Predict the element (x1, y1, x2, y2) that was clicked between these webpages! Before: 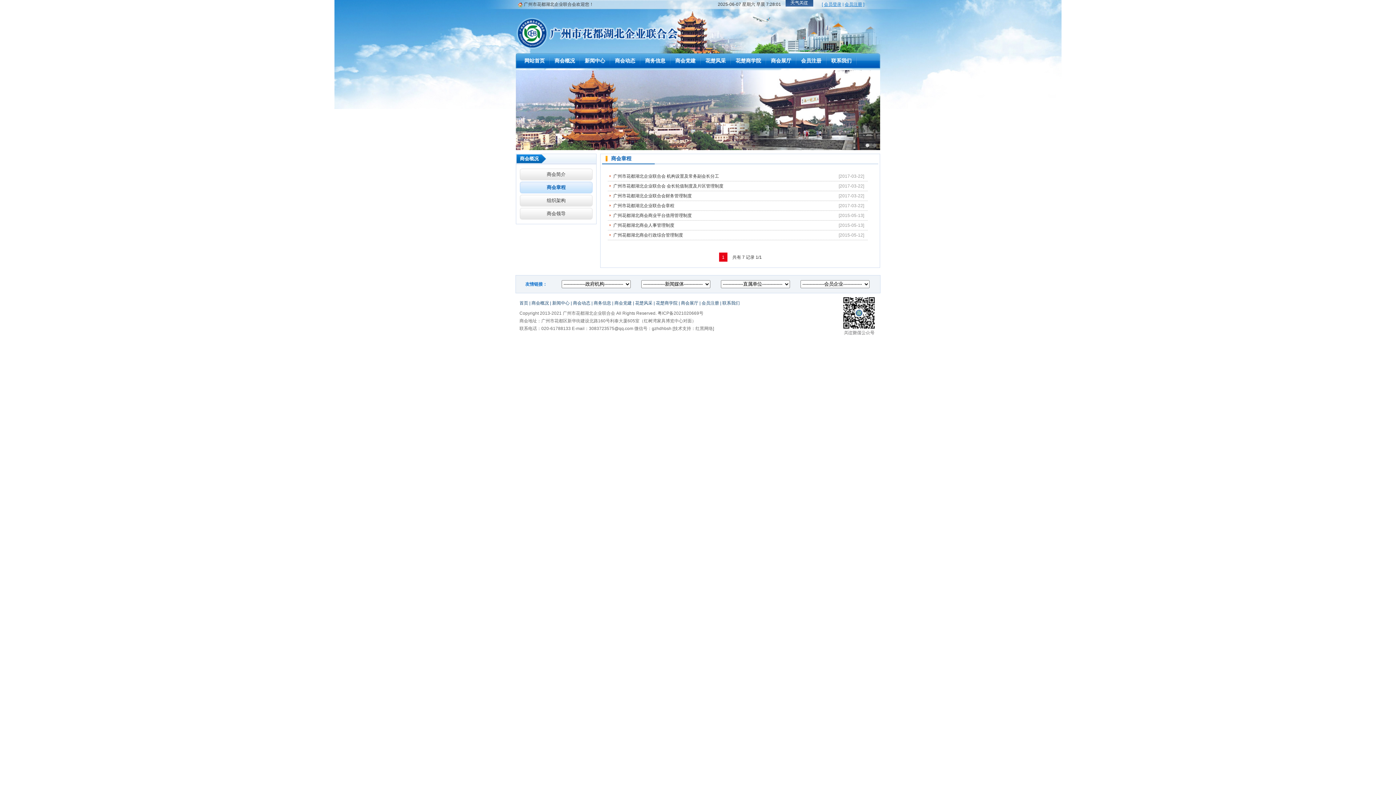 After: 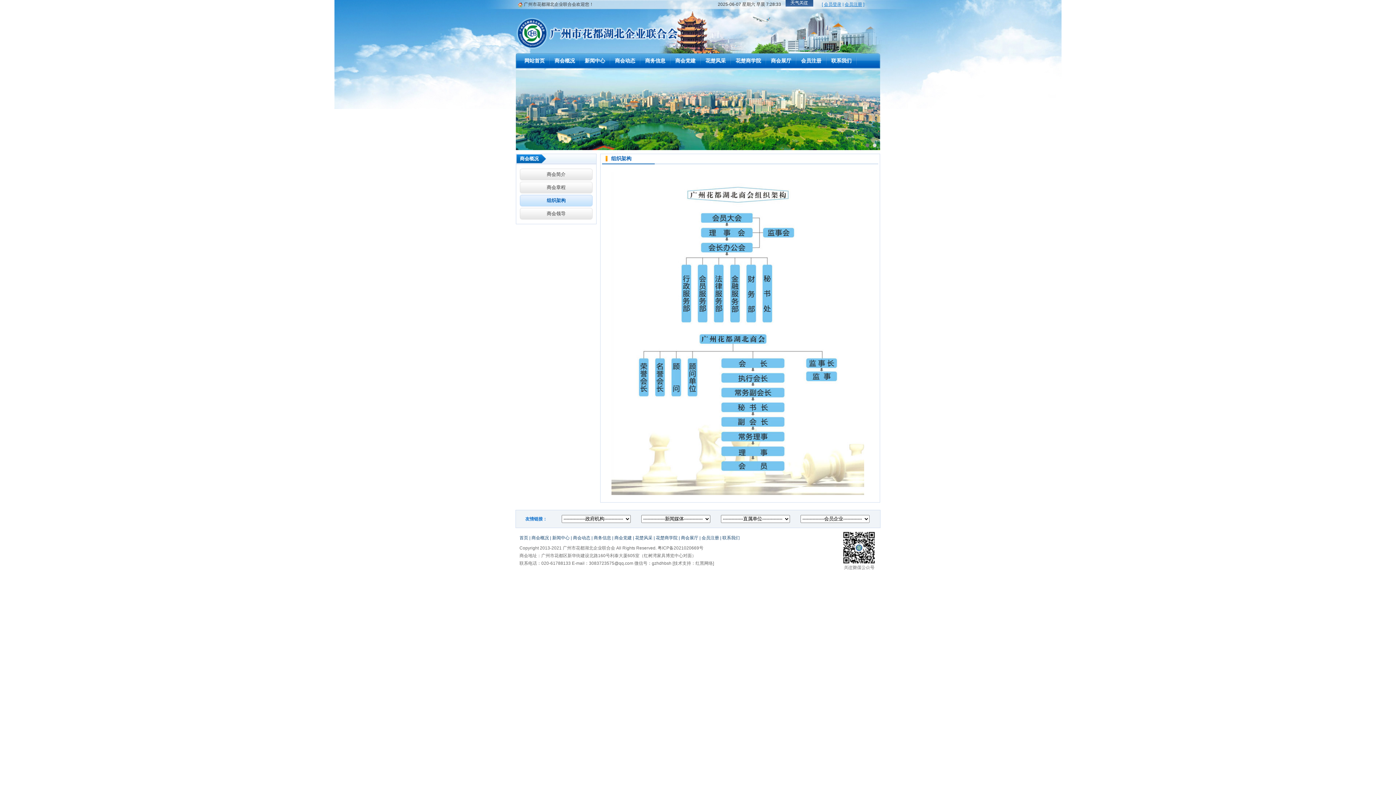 Action: label: 组织架构 bbox: (520, 194, 592, 206)